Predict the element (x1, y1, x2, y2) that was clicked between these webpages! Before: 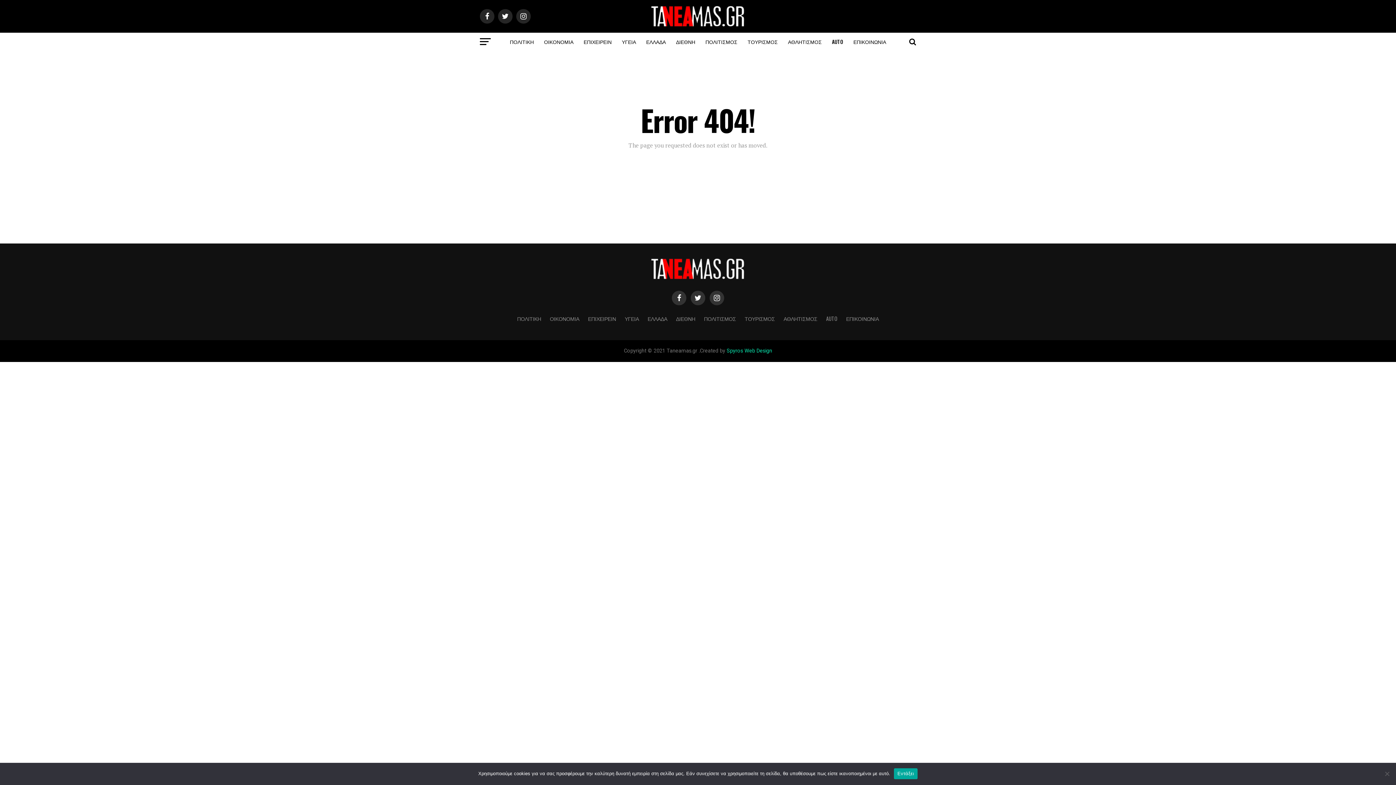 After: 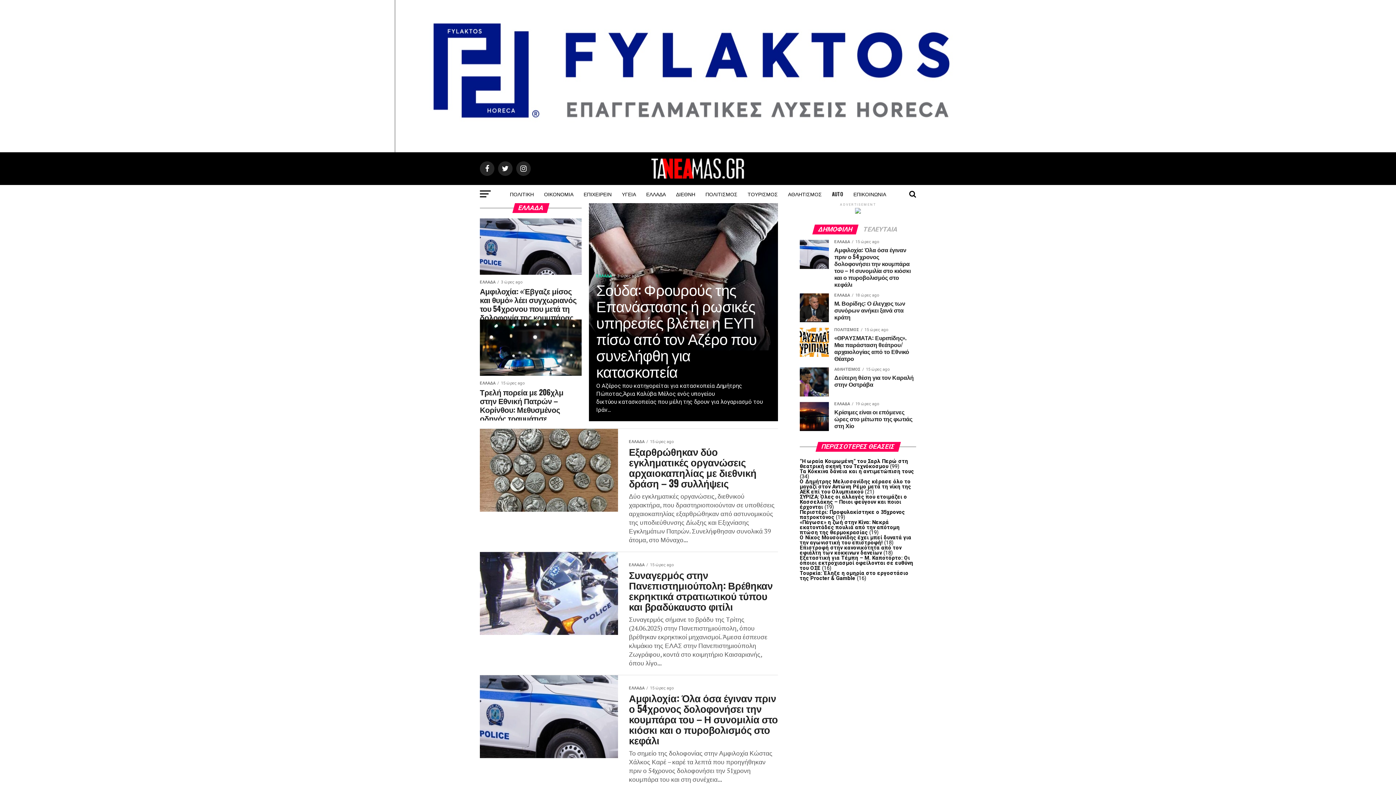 Action: bbox: (647, 314, 667, 322) label: ΕΛΛΑΔΑ